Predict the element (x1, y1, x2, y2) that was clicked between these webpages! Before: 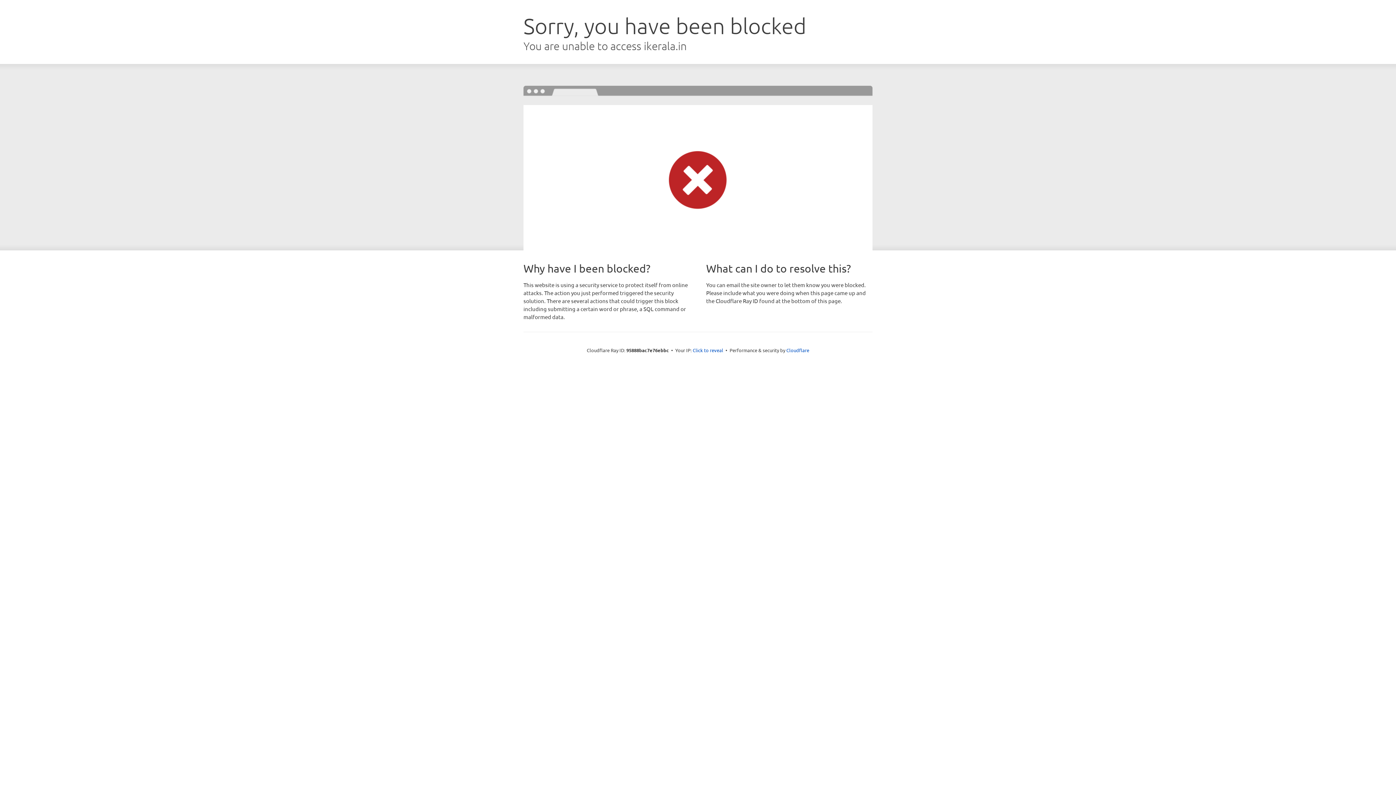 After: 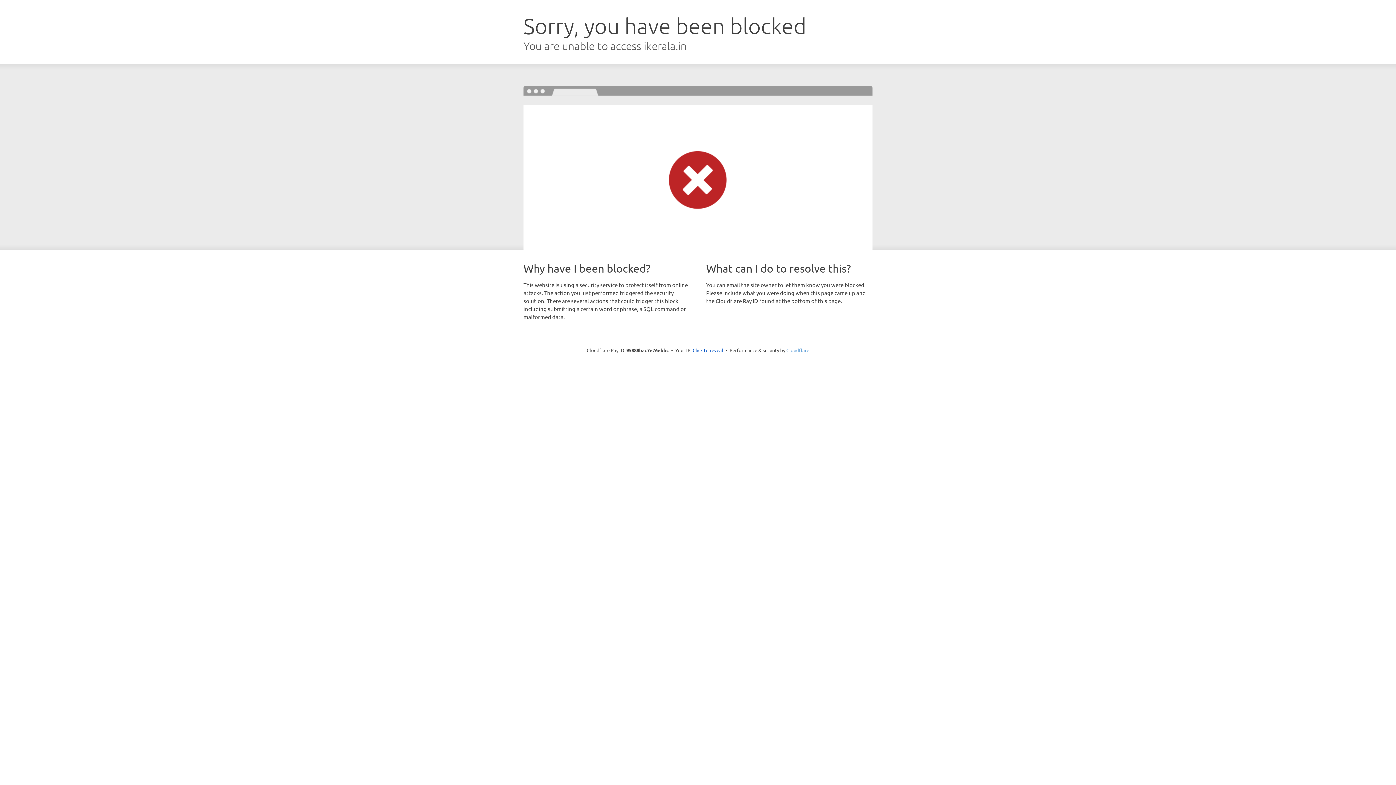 Action: bbox: (786, 347, 809, 353) label: Cloudflare